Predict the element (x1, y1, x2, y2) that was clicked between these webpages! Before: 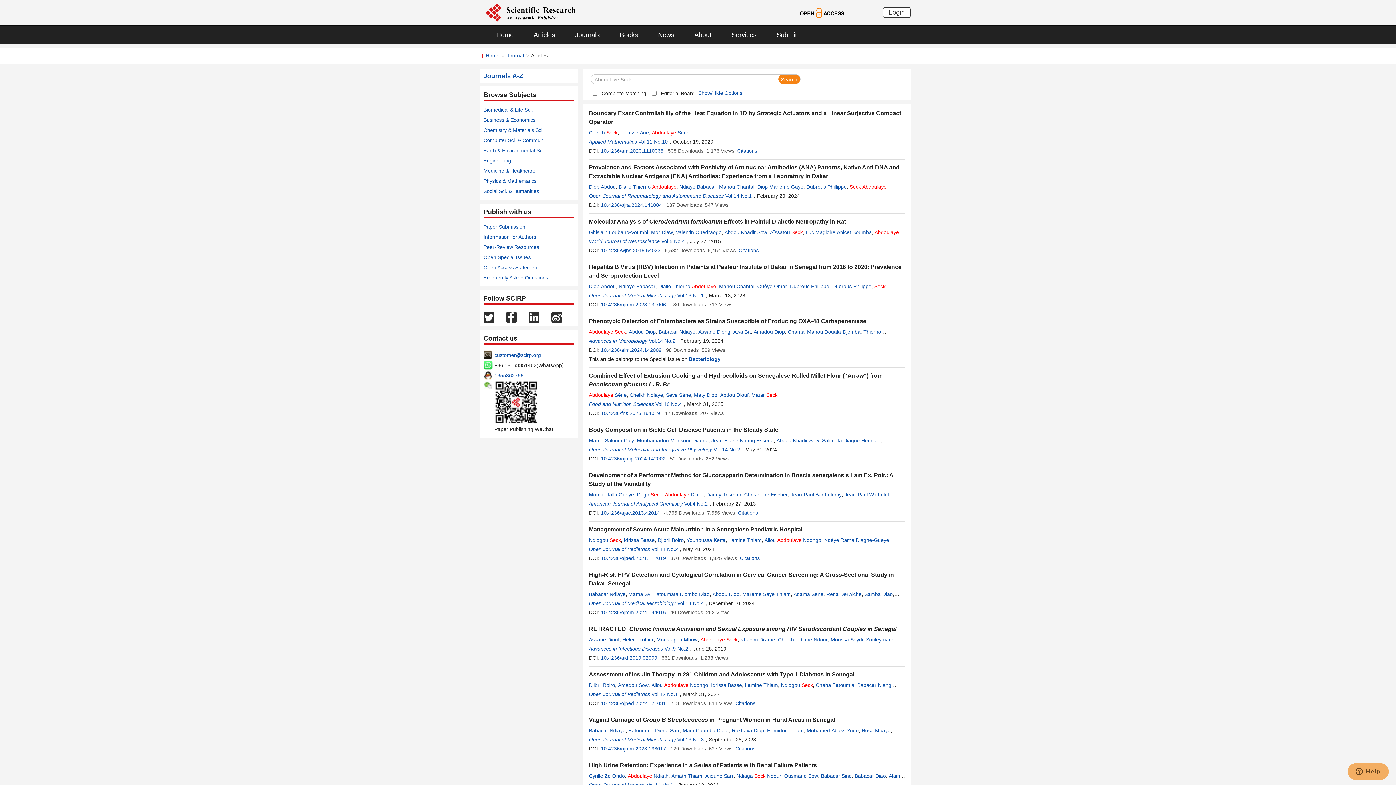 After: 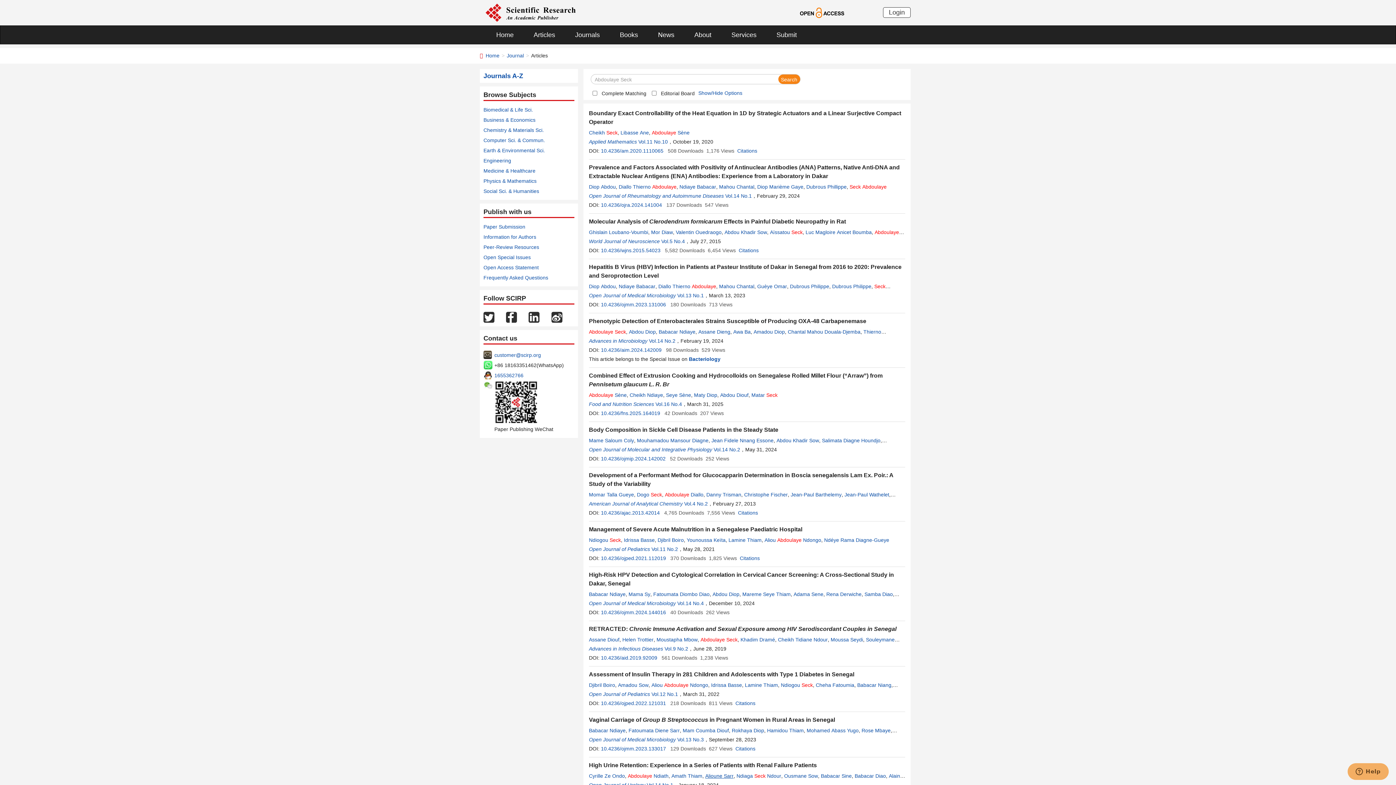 Action: label: Alioune Sarr bbox: (705, 773, 733, 779)